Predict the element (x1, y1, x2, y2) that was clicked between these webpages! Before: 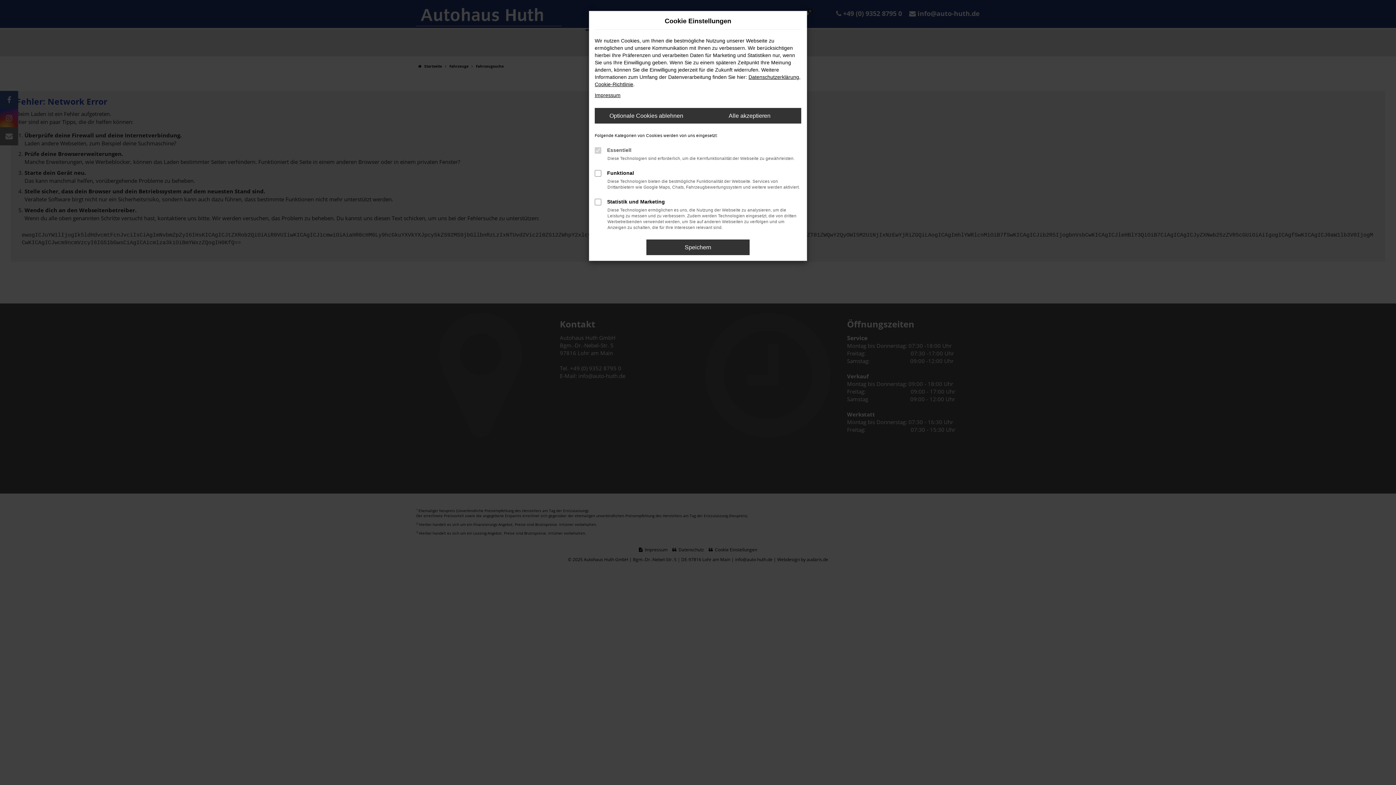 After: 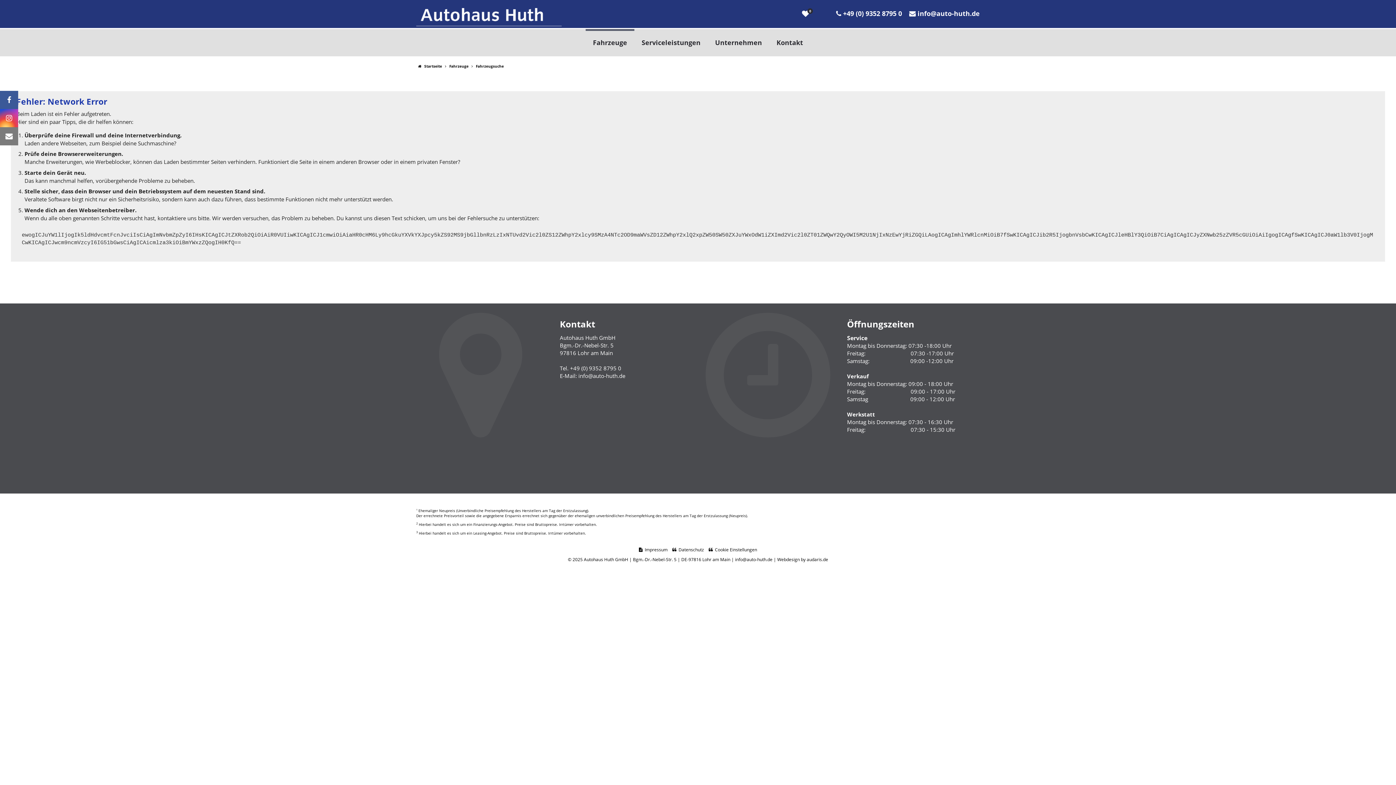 Action: label: Alle akzeptieren bbox: (698, 108, 801, 123)